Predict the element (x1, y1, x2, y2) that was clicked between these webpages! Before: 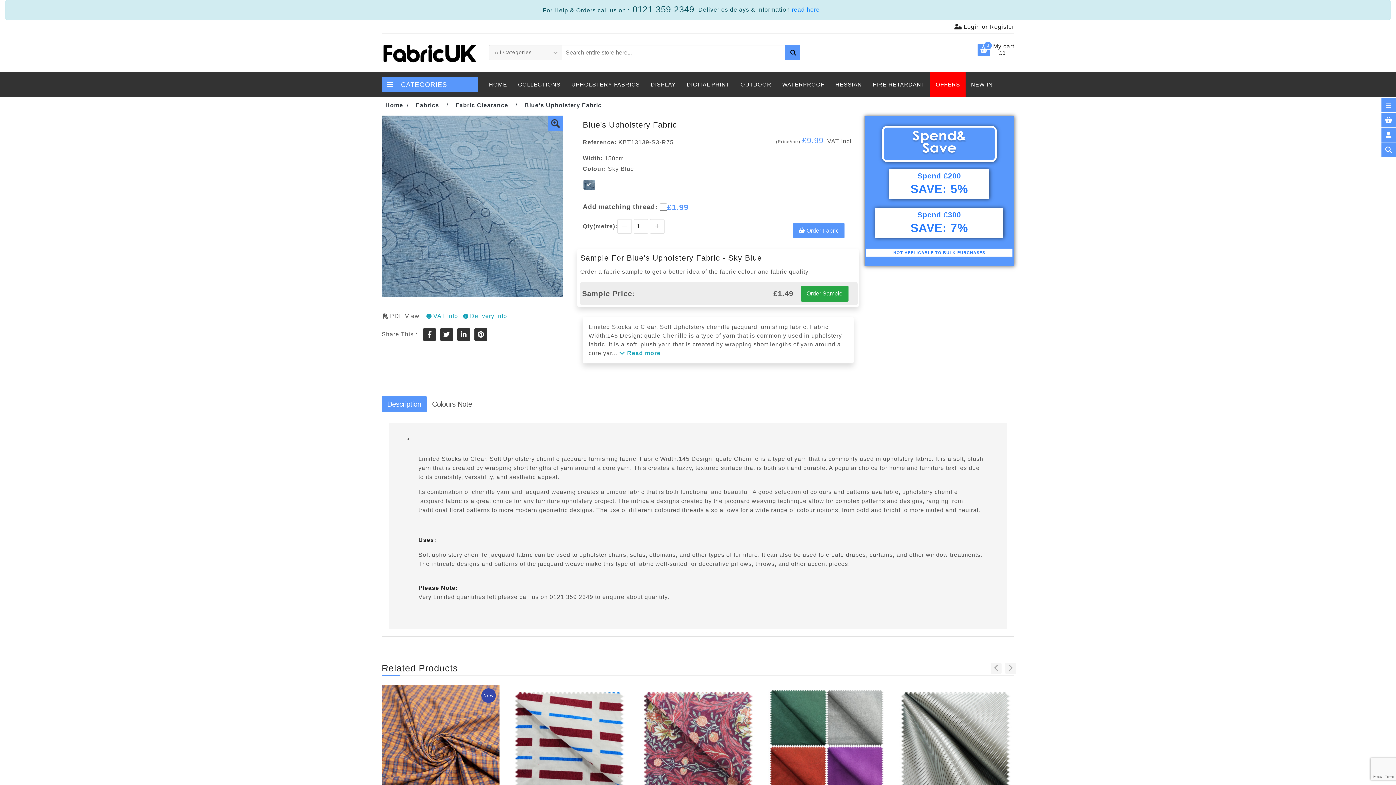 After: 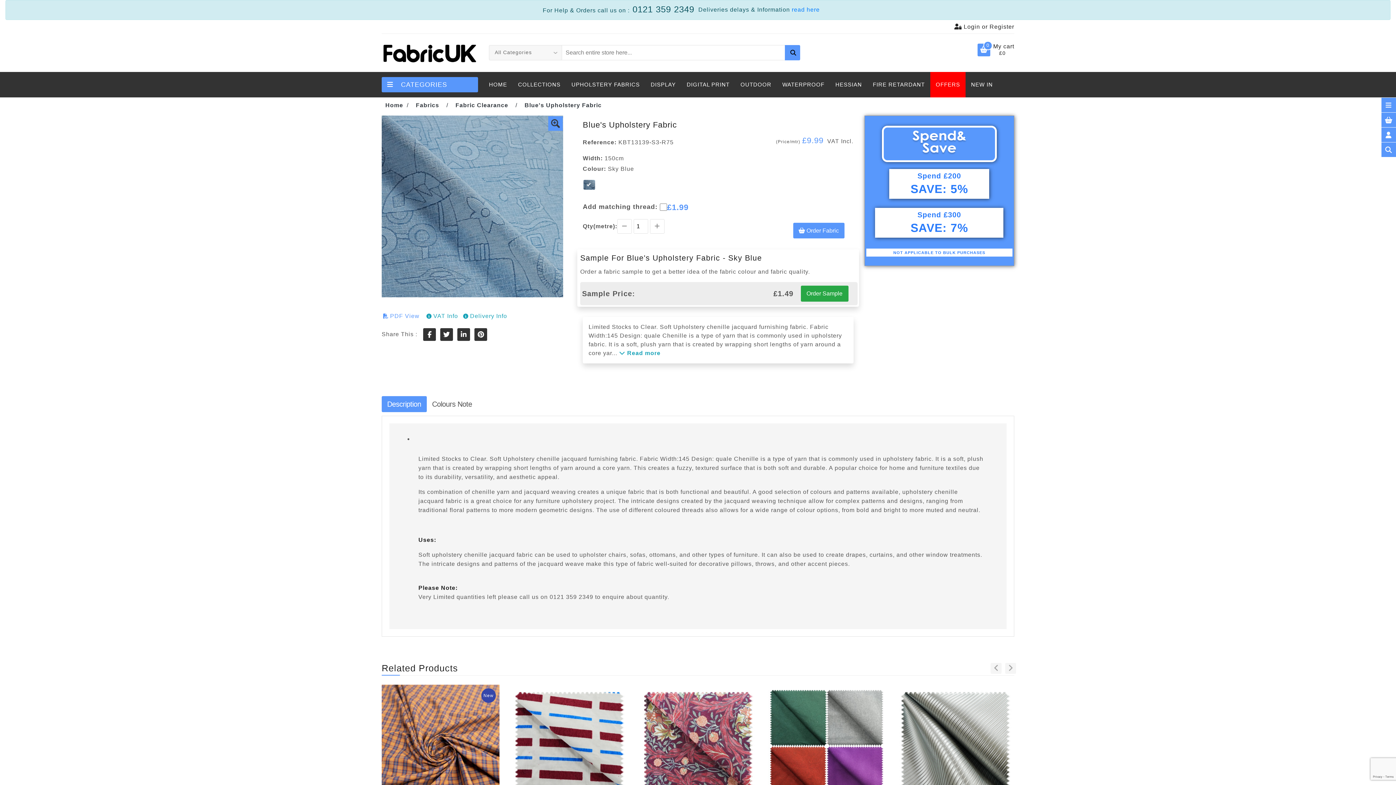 Action: bbox: (381, 313, 419, 319) label: PDF View